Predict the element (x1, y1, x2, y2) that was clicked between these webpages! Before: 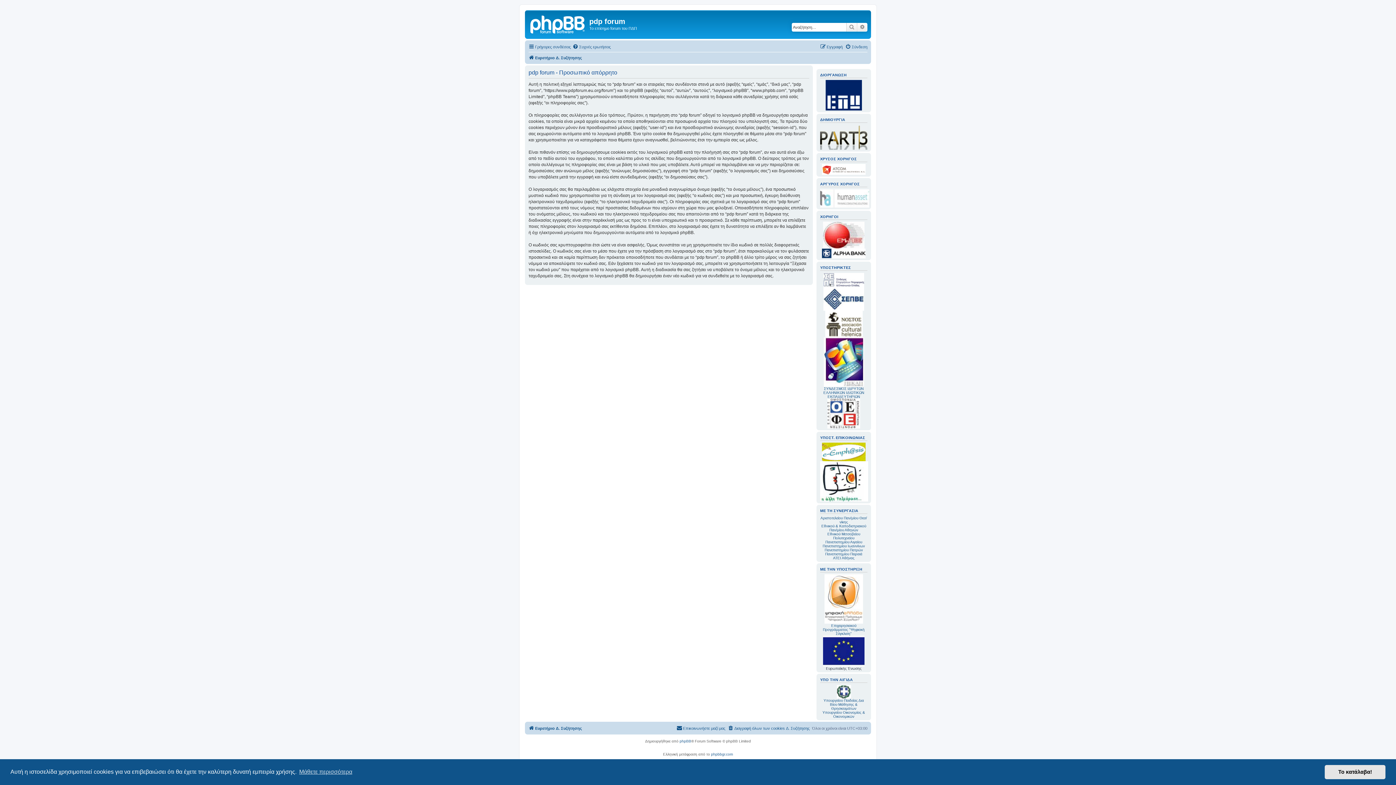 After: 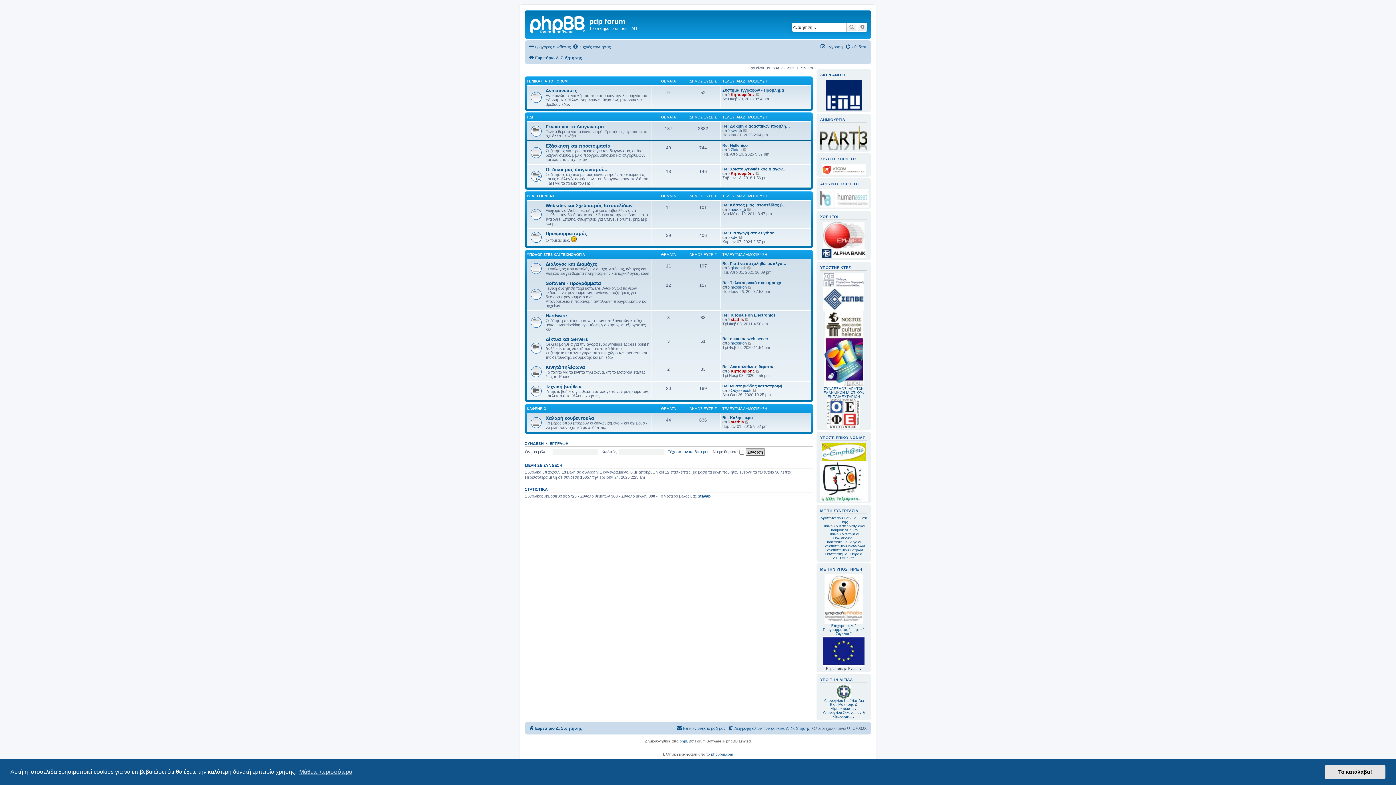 Action: bbox: (528, 53, 582, 62) label: Ευρετήριο Δ. Συζήτησης